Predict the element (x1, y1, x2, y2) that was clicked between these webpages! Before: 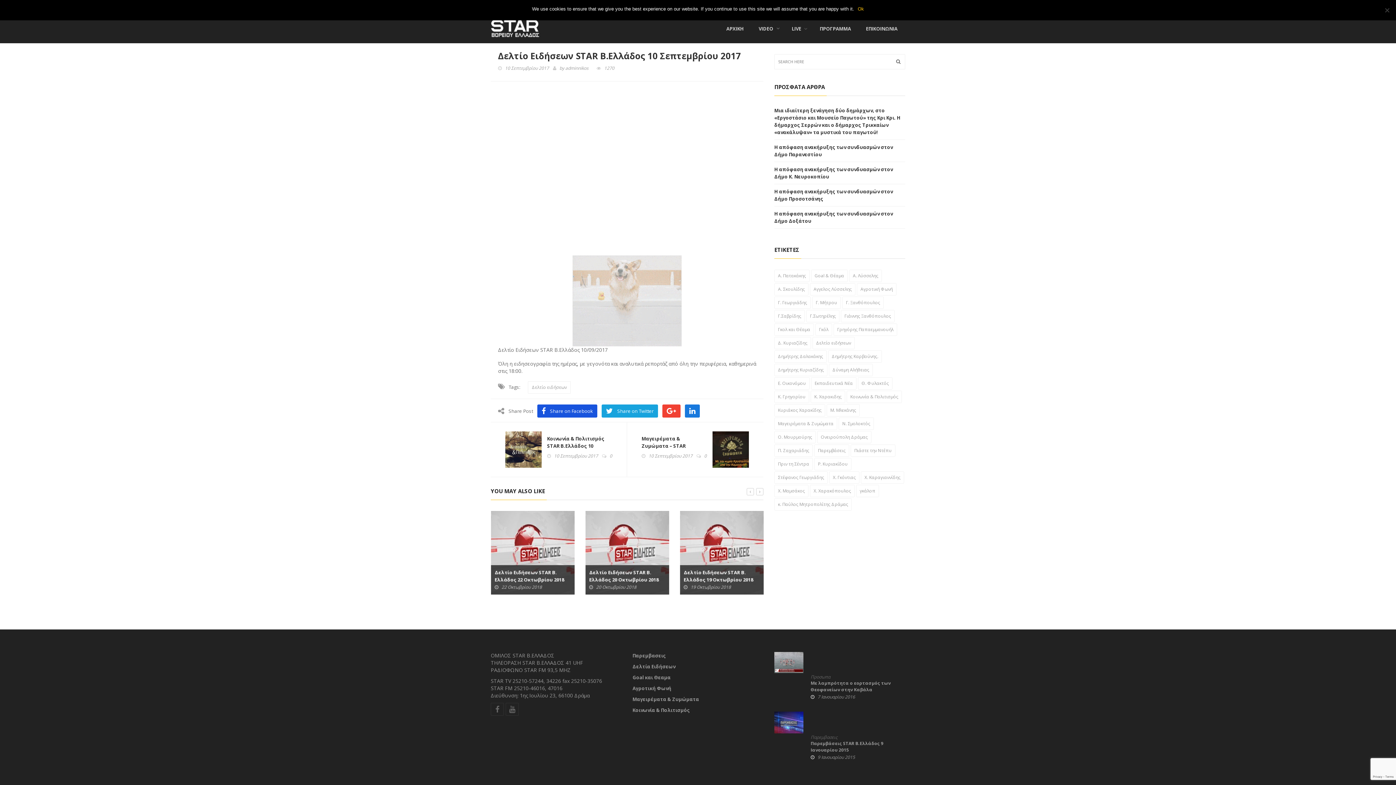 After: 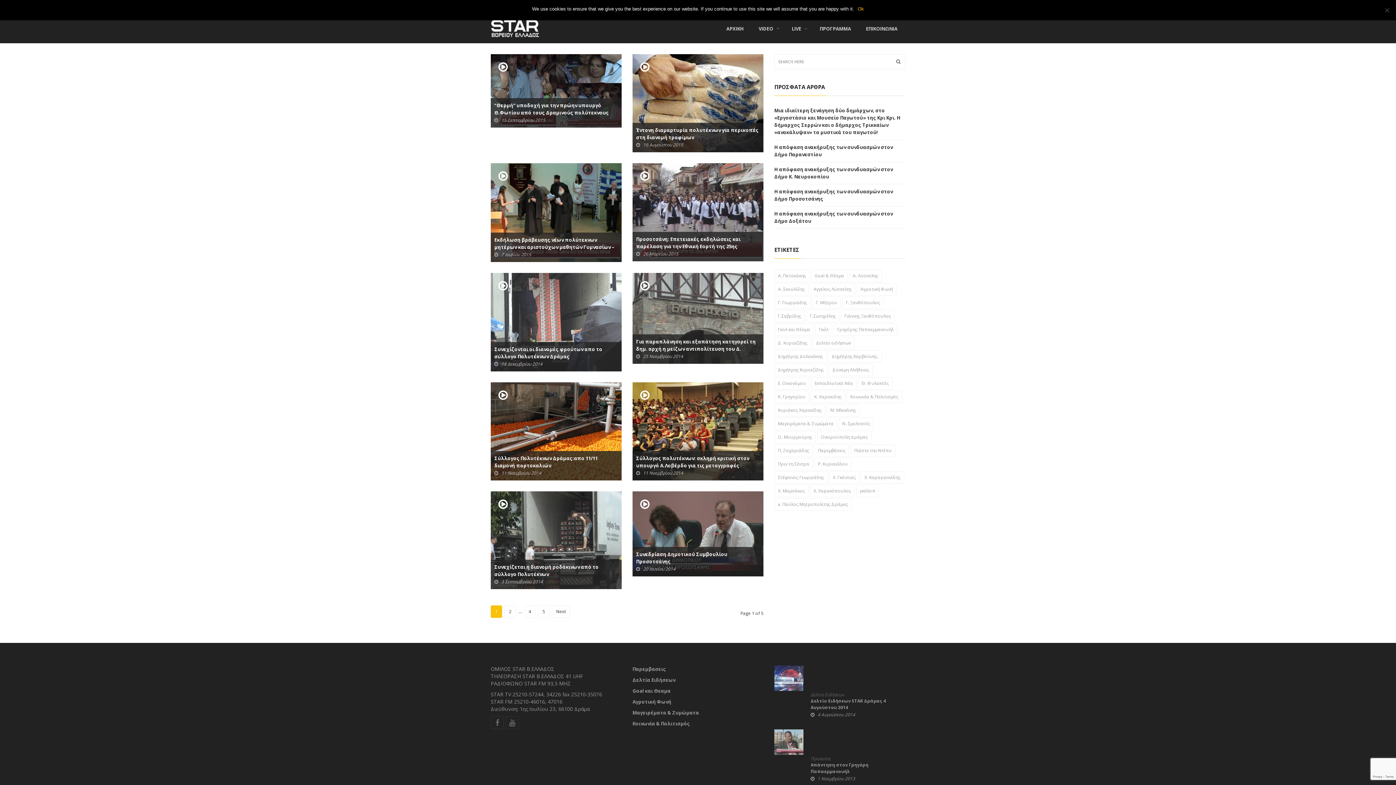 Action: label: Ν. Σμολοκτός (47 στοιχεία) bbox: (838, 417, 874, 430)